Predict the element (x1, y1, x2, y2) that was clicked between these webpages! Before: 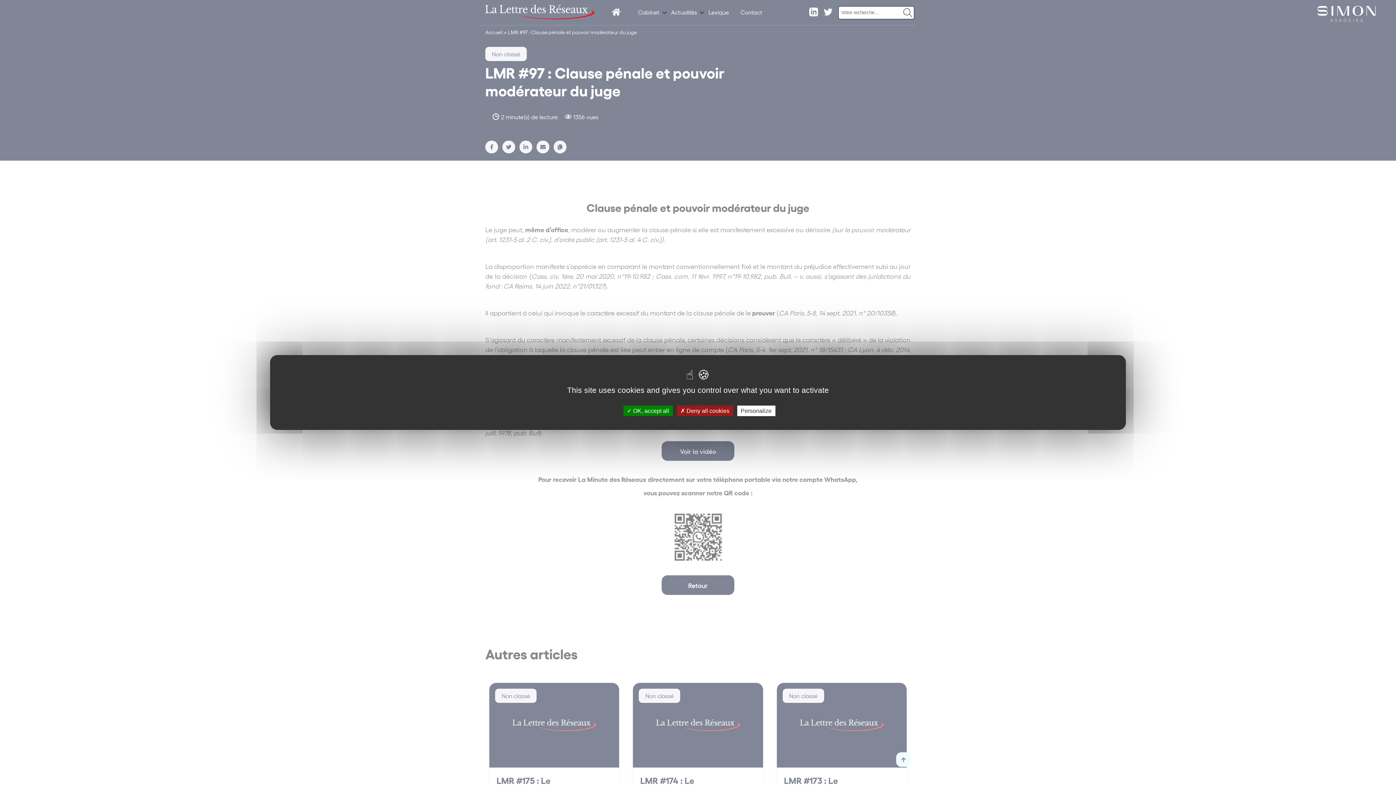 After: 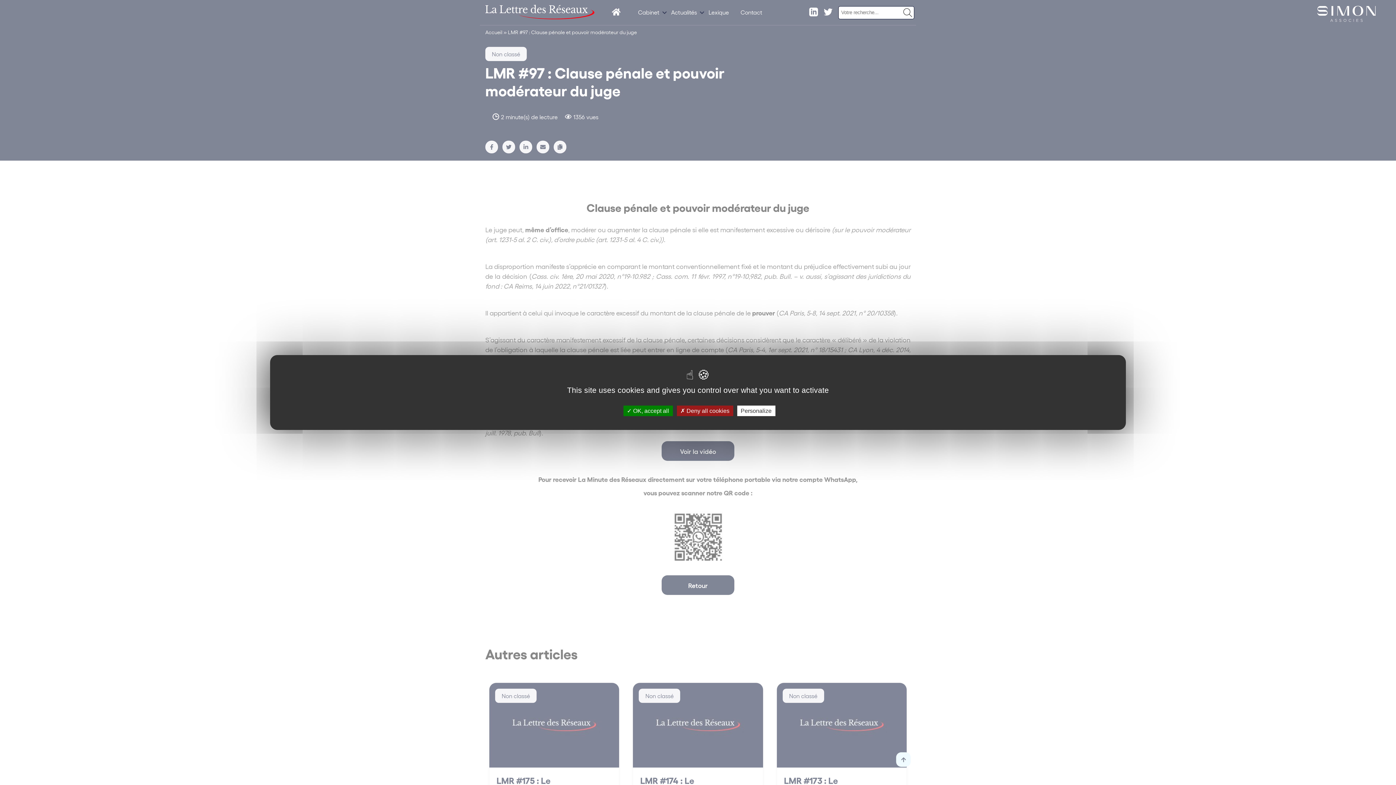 Action: bbox: (824, 7, 832, 17)